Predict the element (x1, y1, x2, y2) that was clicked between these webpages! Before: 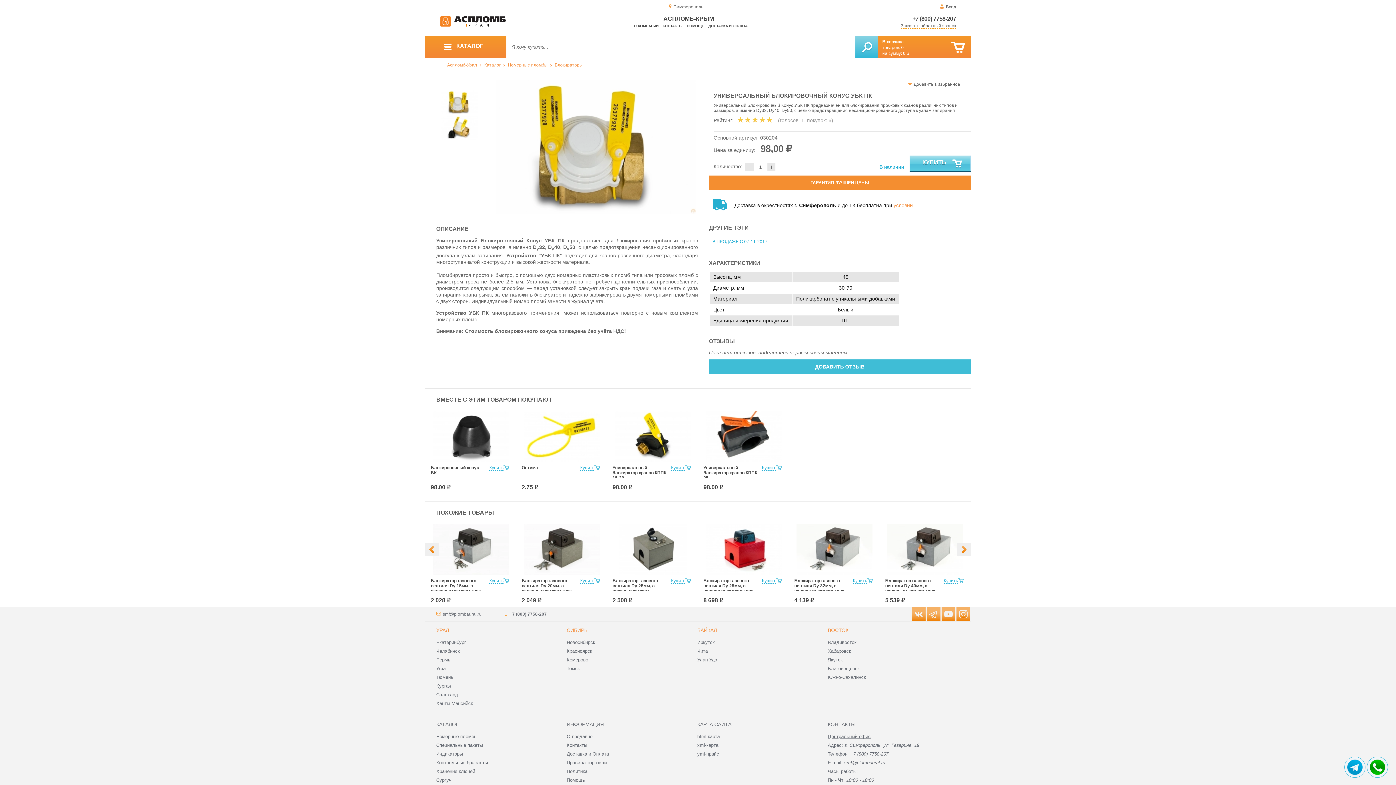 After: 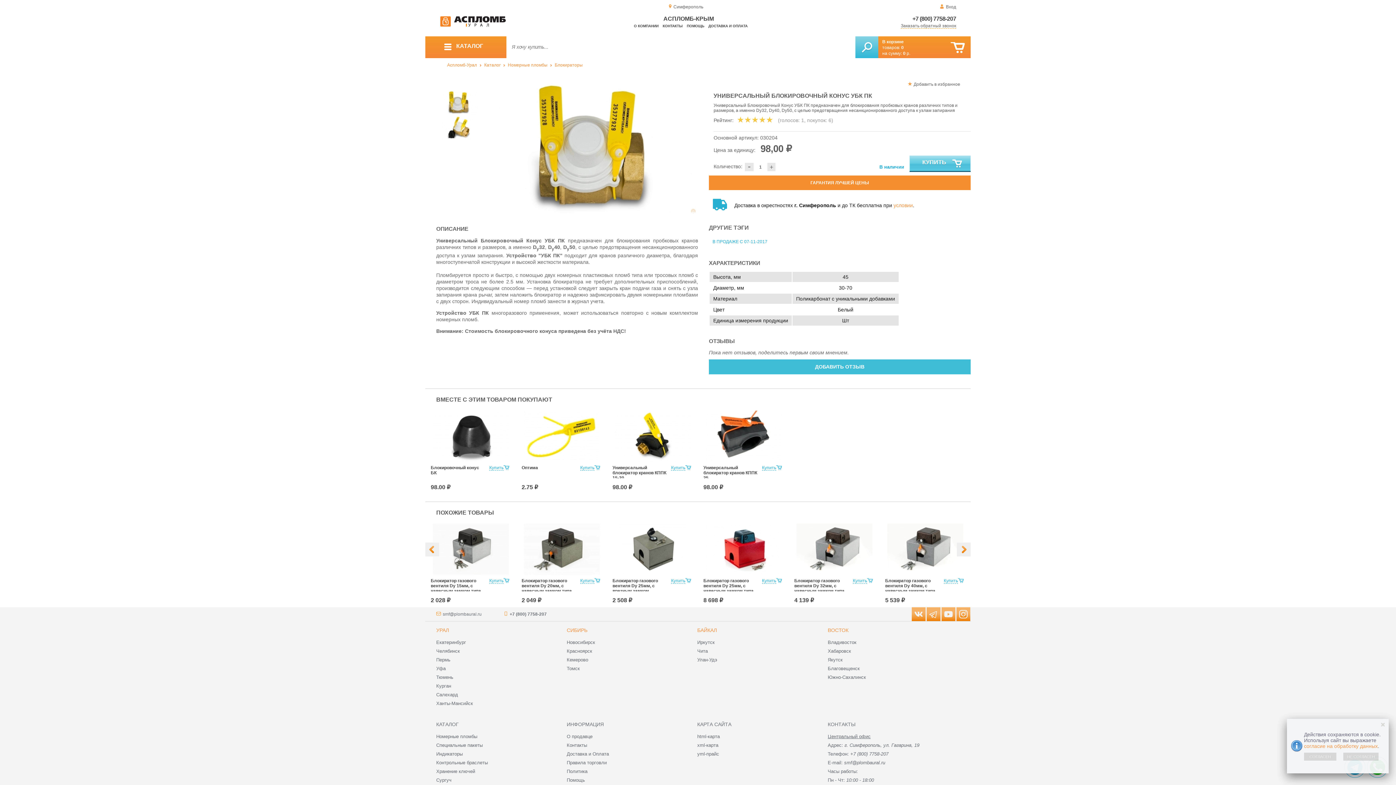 Action: bbox: (1344, 757, 1365, 778)